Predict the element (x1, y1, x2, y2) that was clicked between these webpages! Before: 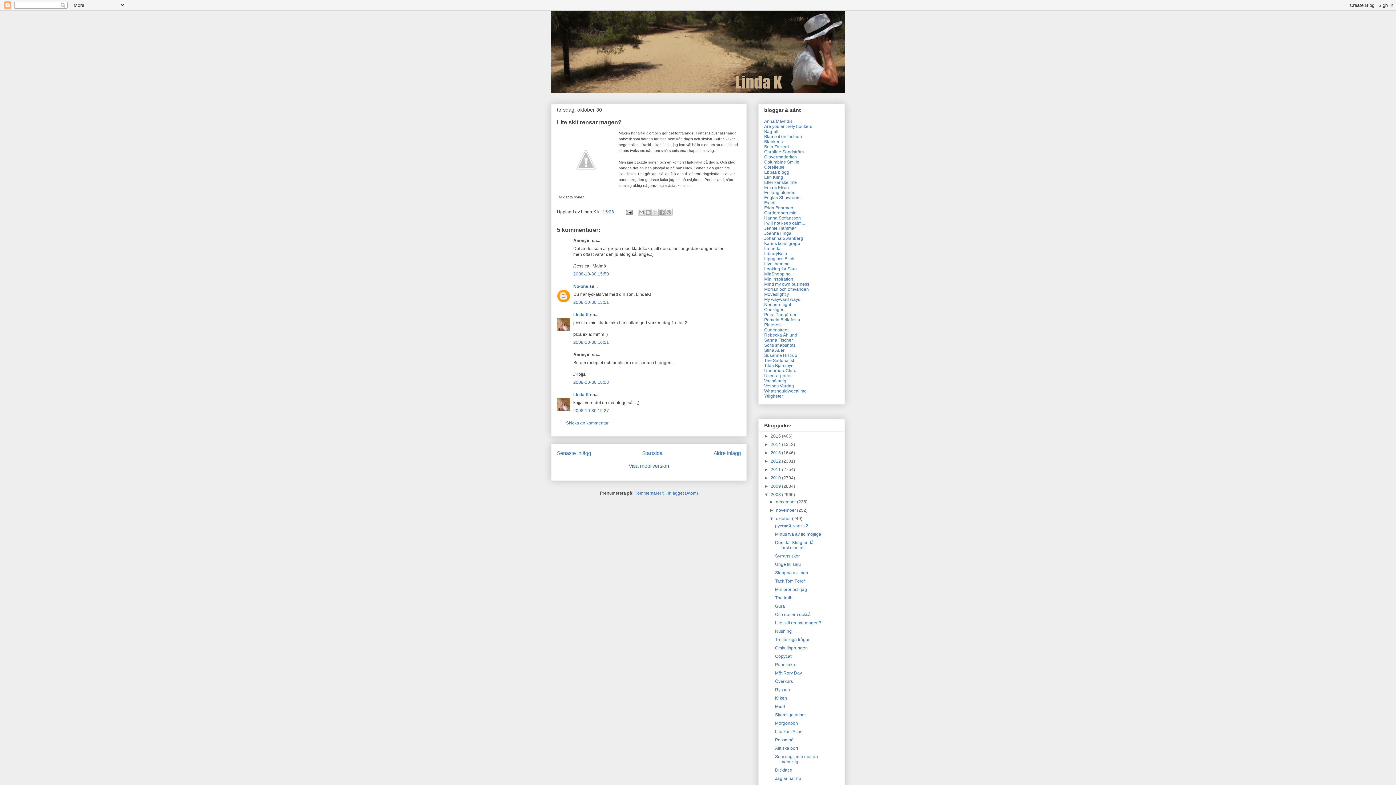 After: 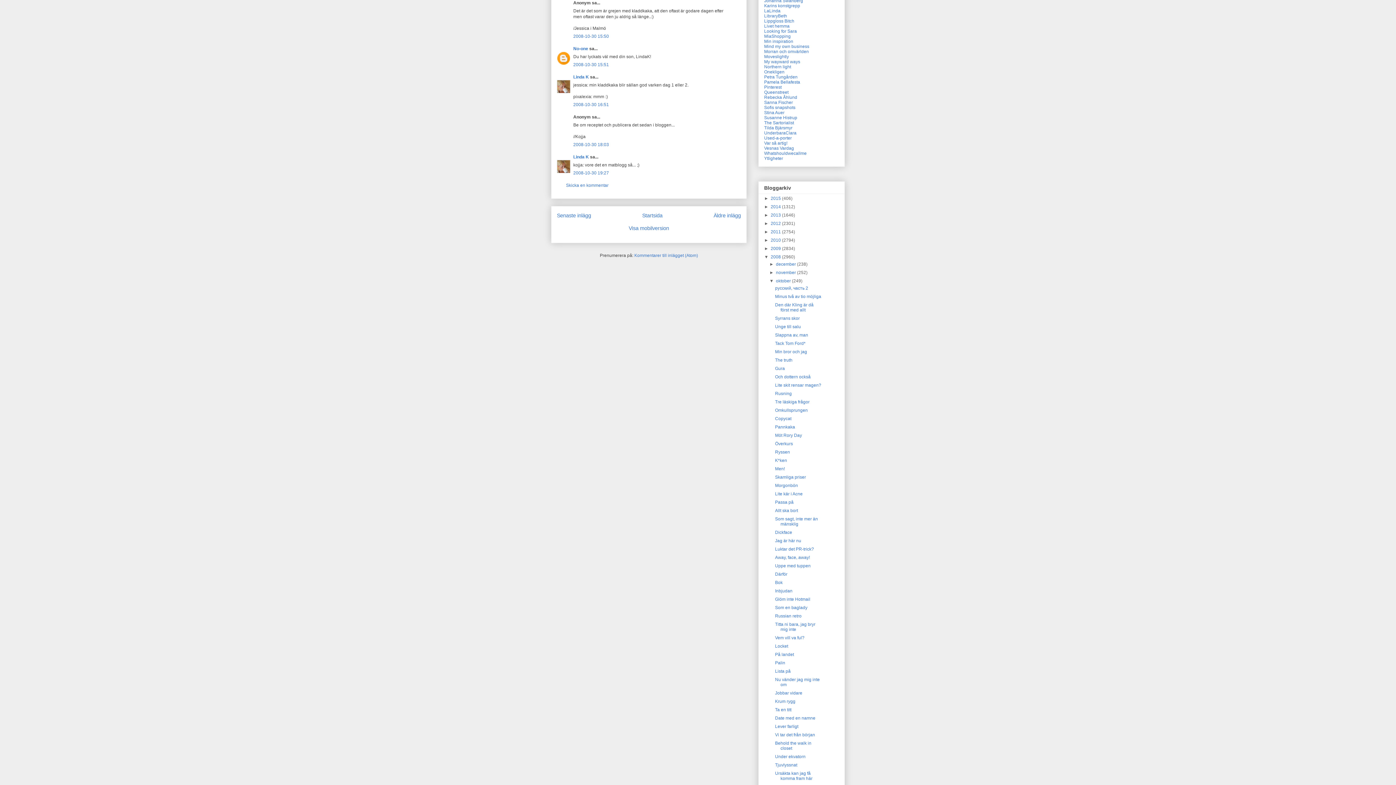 Action: label: 2008-10-30 15:50 bbox: (573, 271, 609, 276)